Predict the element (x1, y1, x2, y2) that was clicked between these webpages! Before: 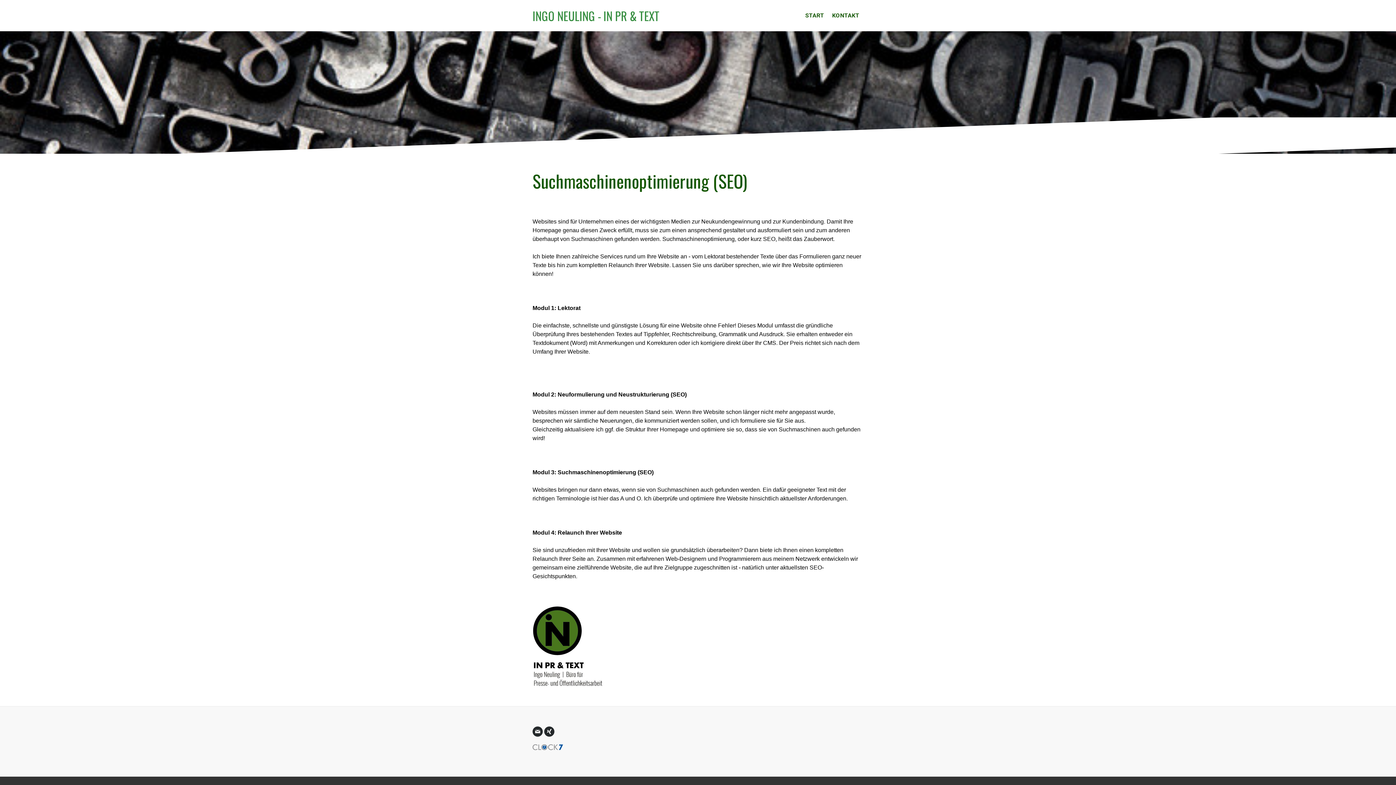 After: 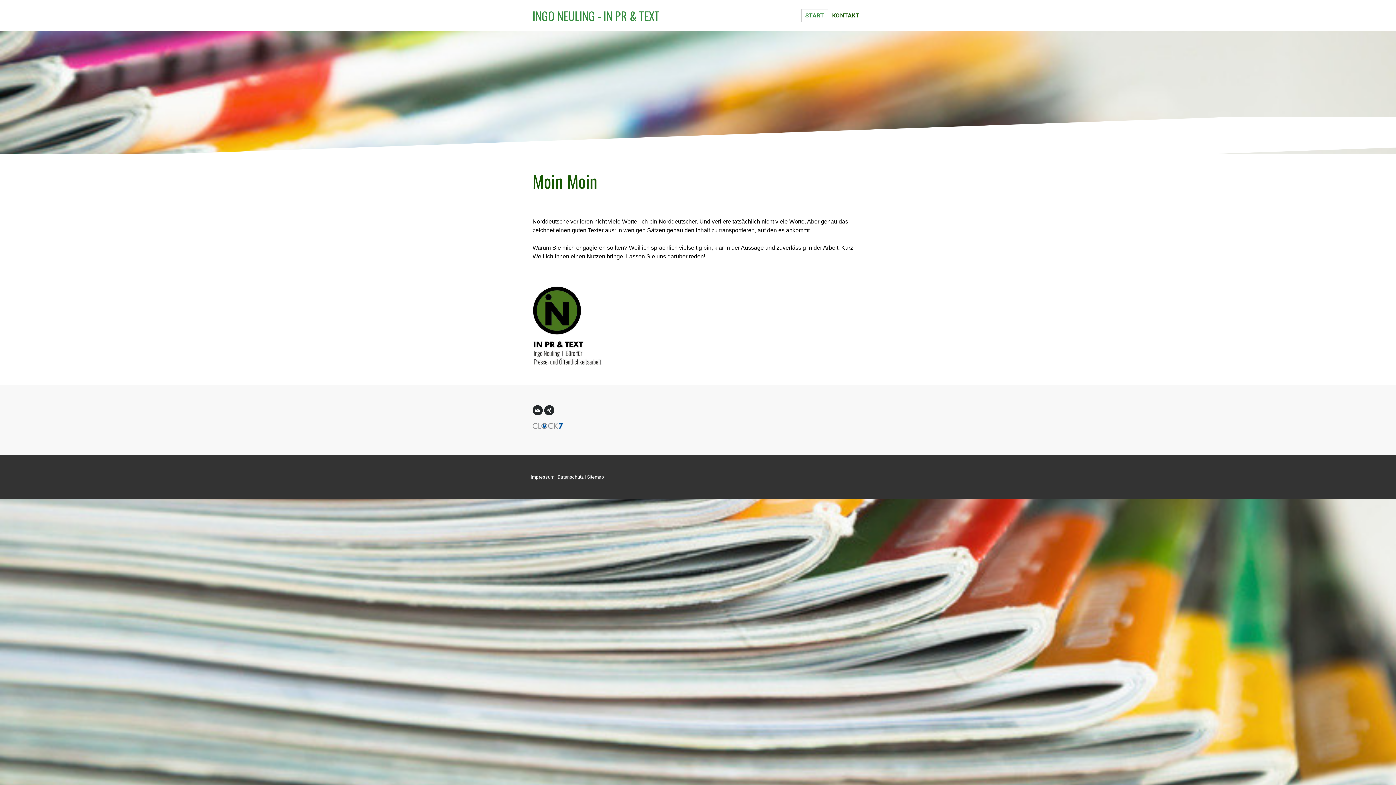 Action: bbox: (801, 9, 828, 22) label: START